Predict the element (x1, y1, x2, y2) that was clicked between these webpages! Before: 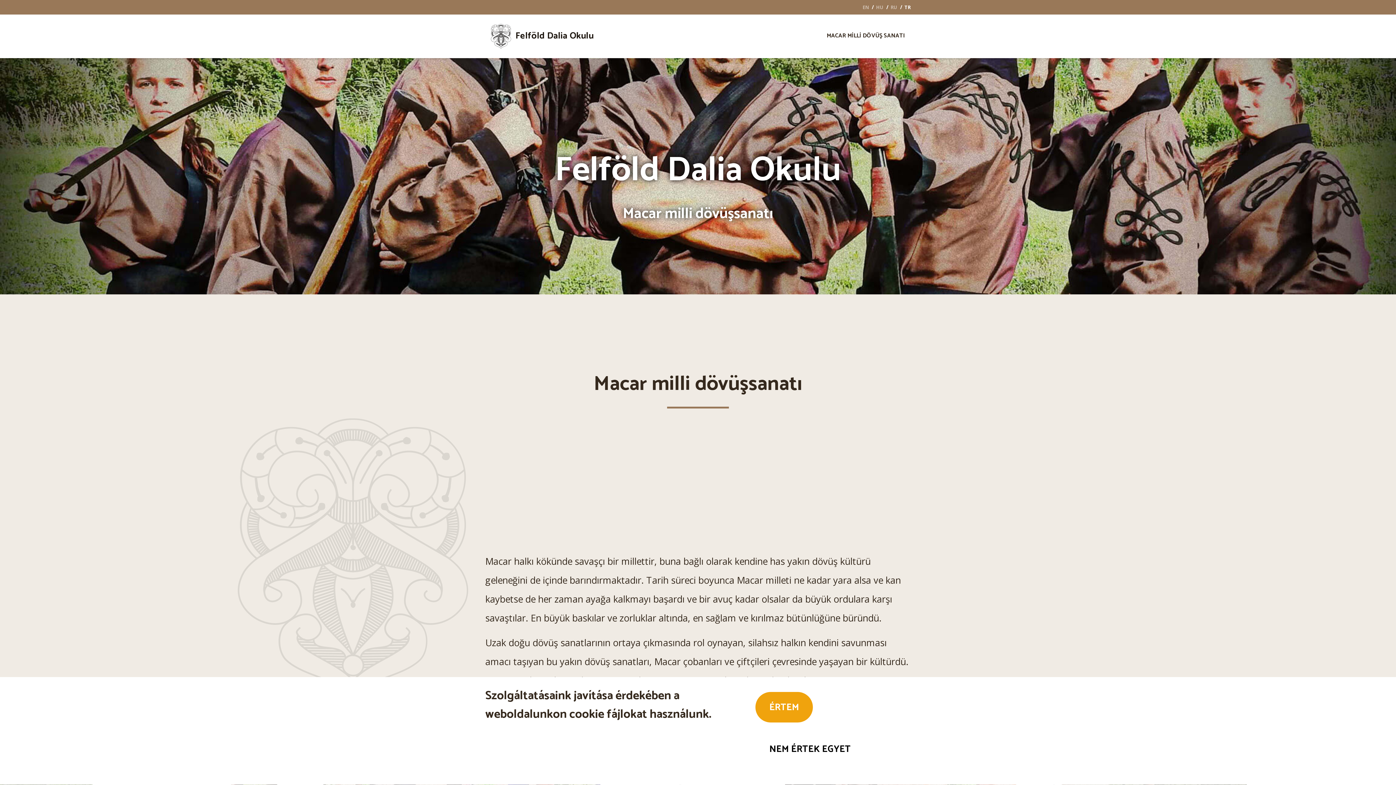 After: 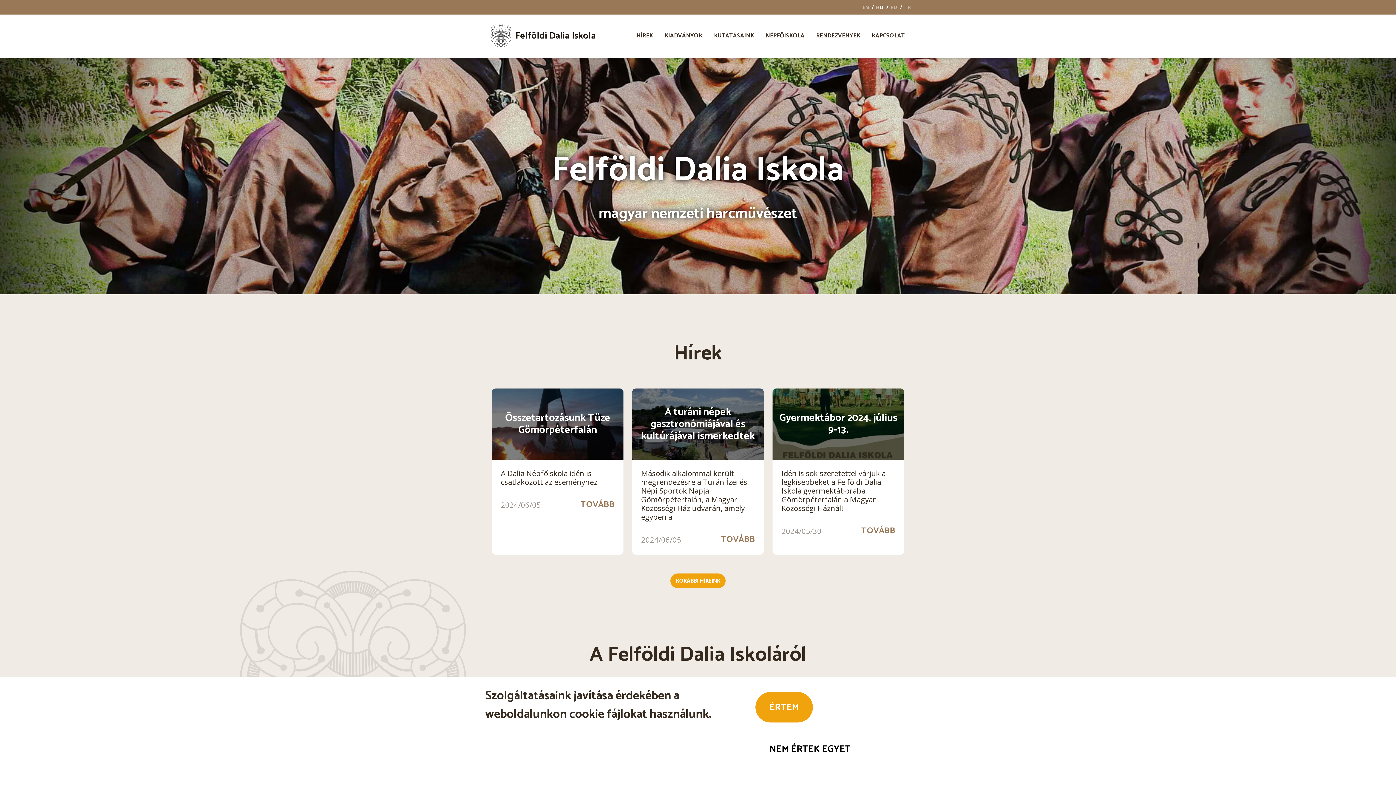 Action: label: HU bbox: (876, 4, 883, 10)